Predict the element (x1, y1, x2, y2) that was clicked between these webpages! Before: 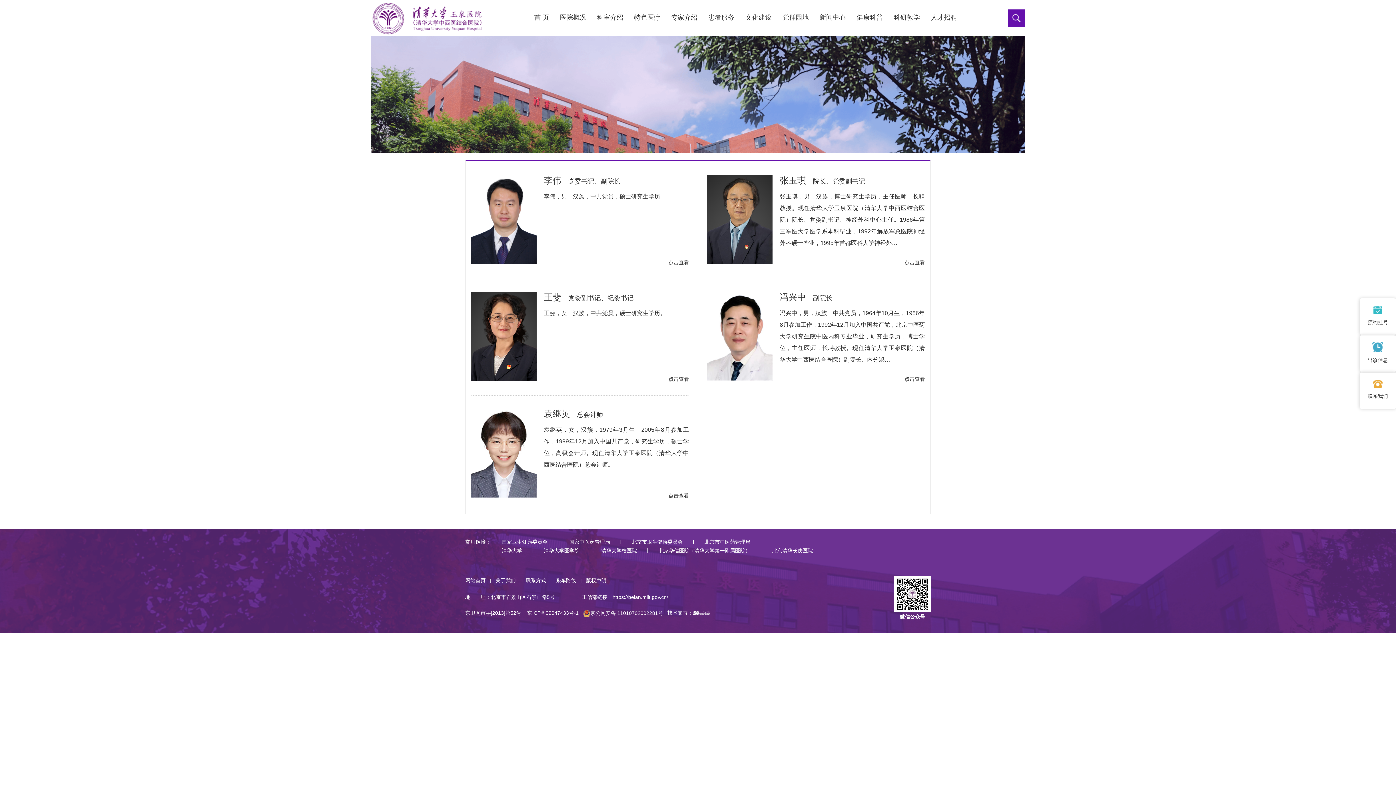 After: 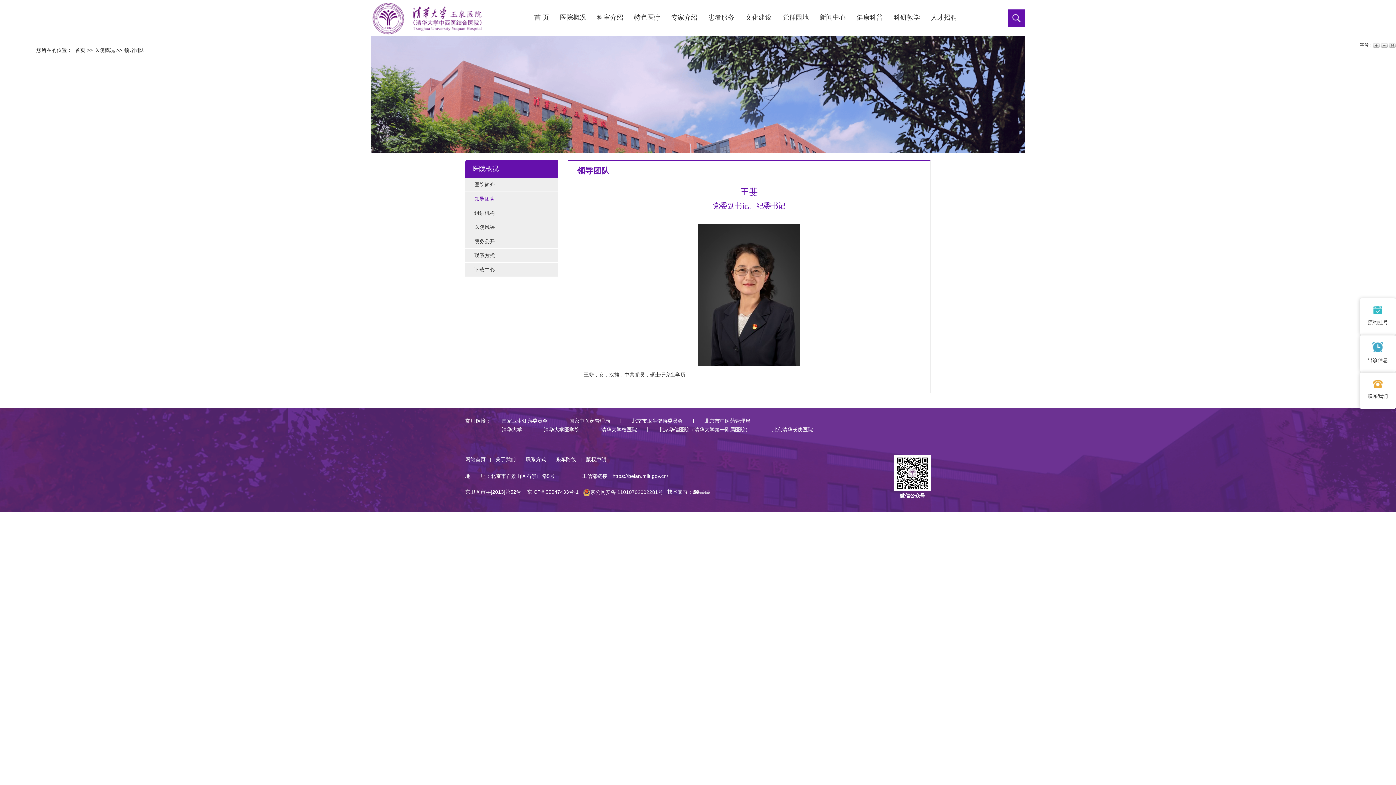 Action: label: 点击查看 bbox: (668, 376, 689, 382)